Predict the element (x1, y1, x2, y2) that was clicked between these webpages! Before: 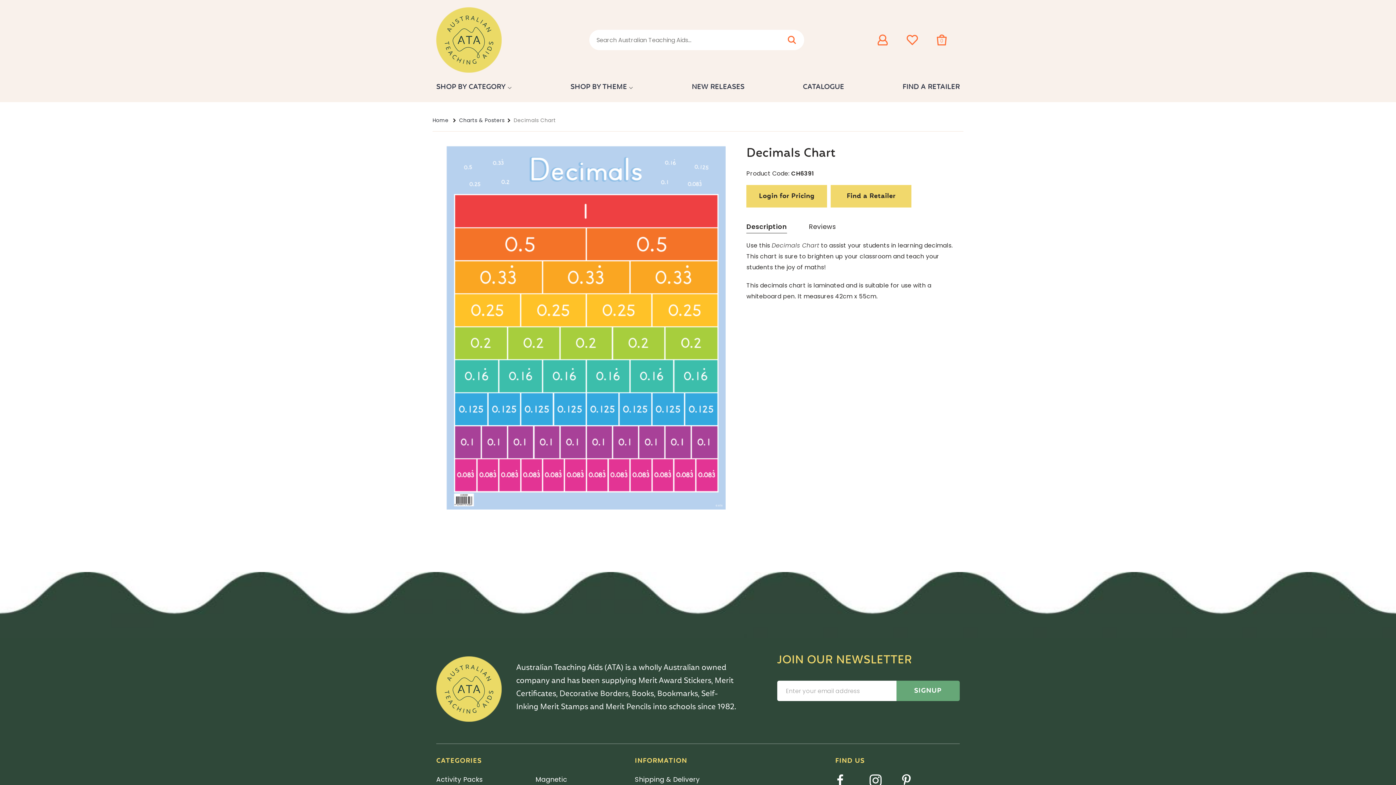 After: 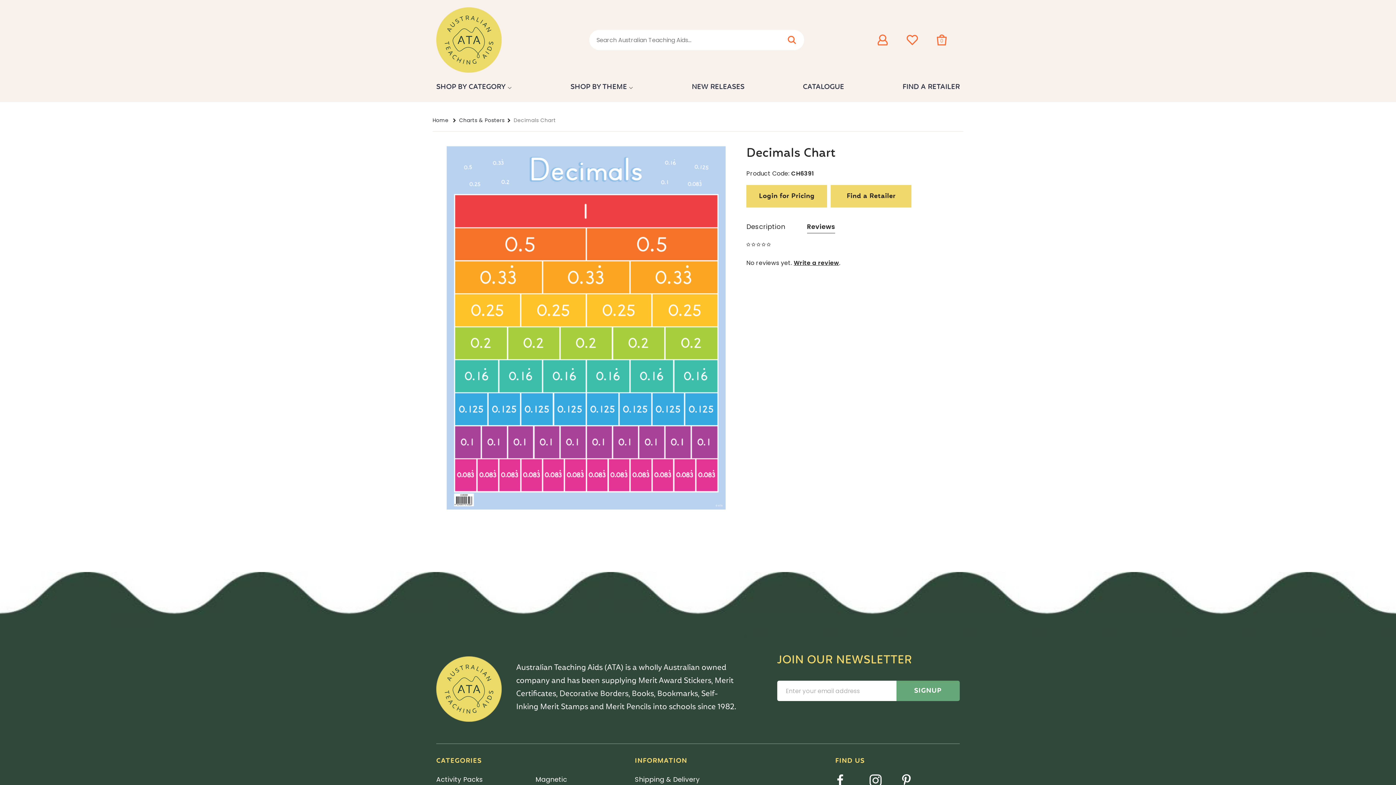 Action: label: Reviews bbox: (809, 222, 836, 233)